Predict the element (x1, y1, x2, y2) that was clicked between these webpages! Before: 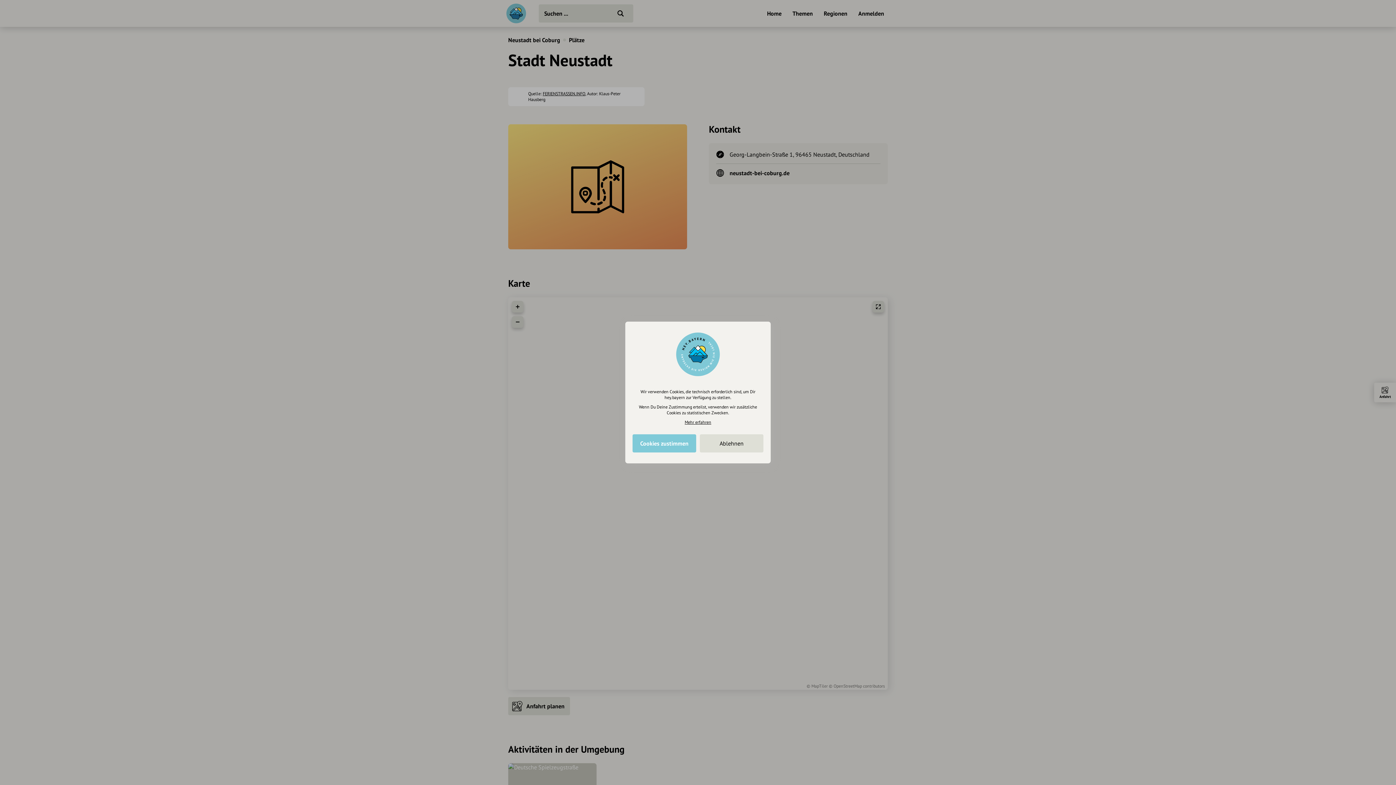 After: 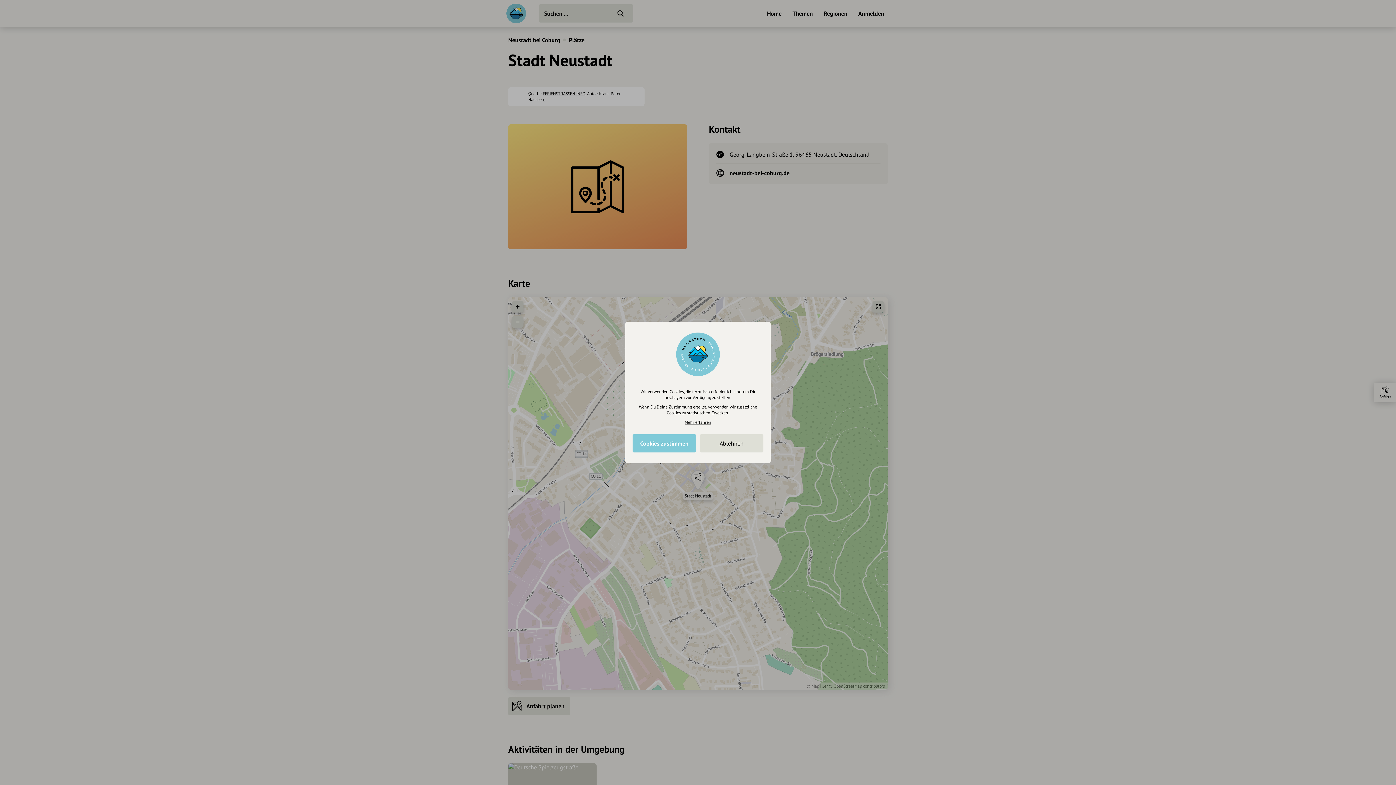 Action: label: Mehr erfahren bbox: (684, 419, 711, 425)